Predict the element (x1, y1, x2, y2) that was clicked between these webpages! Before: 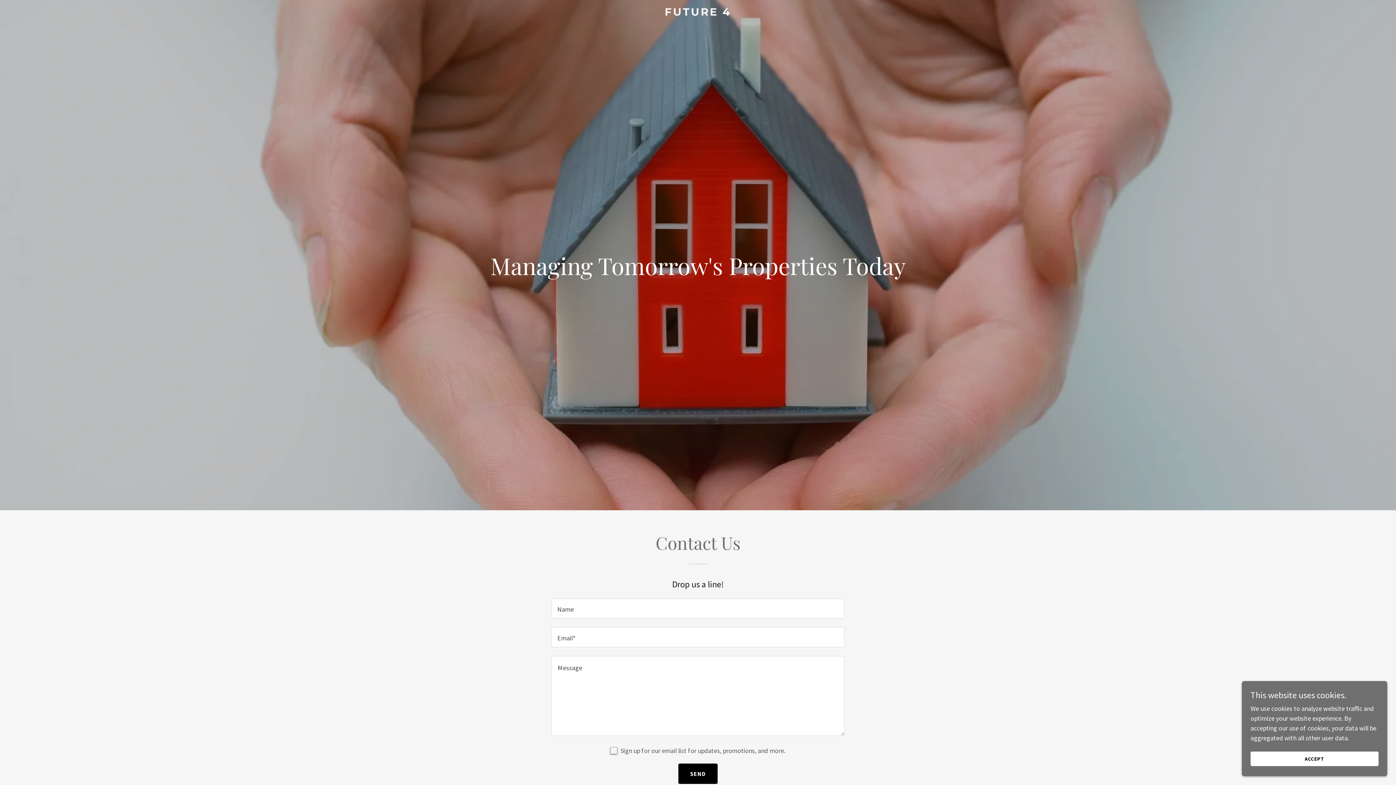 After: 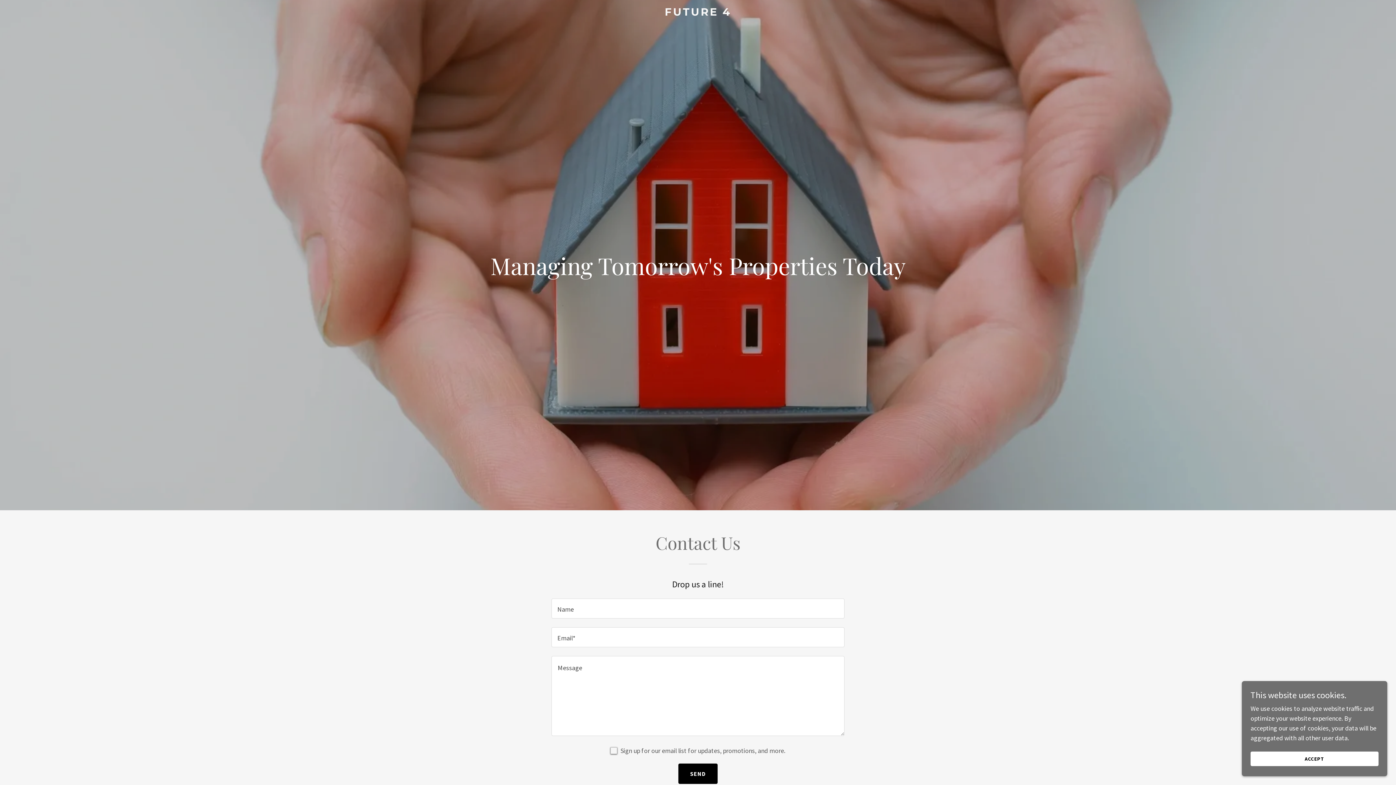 Action: label: FUTURE 4 bbox: (471, 9, 925, 17)